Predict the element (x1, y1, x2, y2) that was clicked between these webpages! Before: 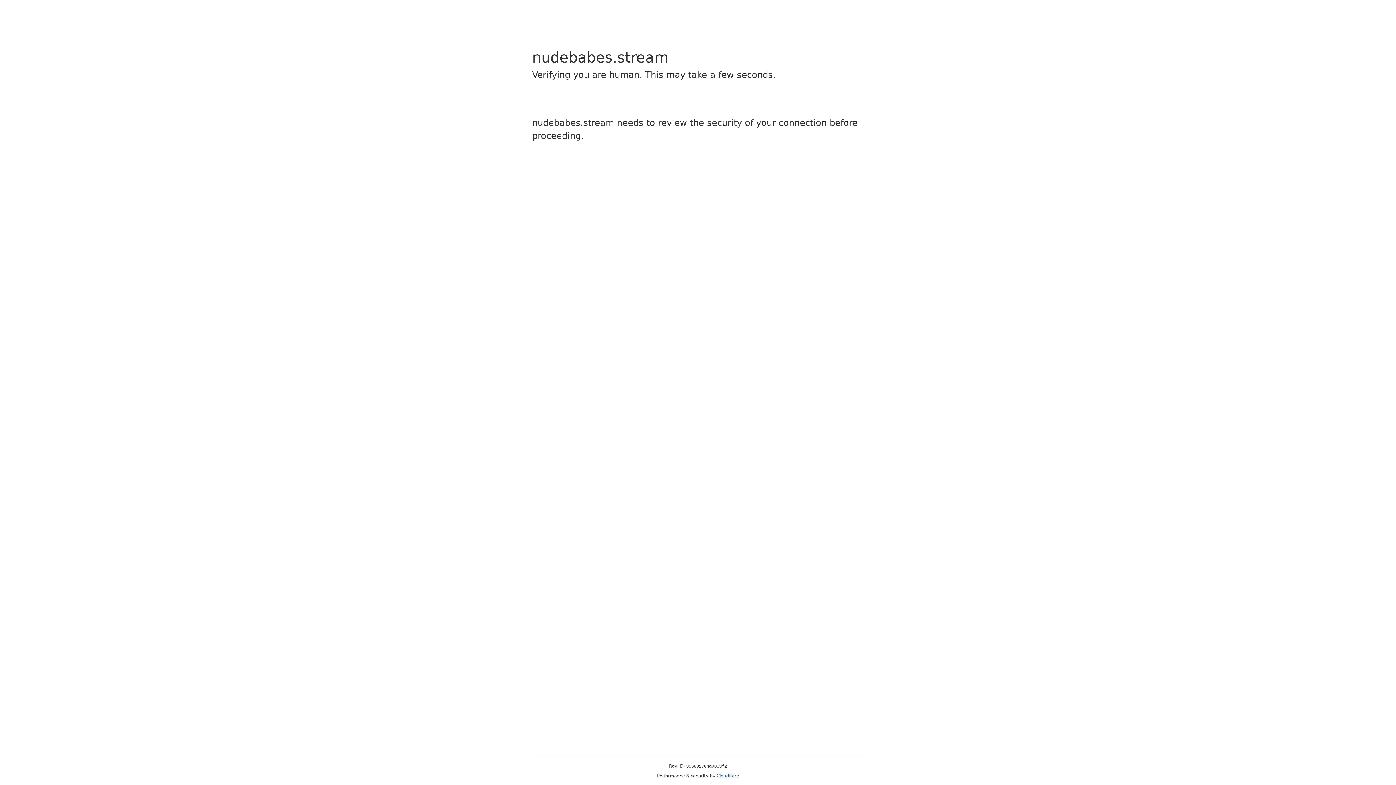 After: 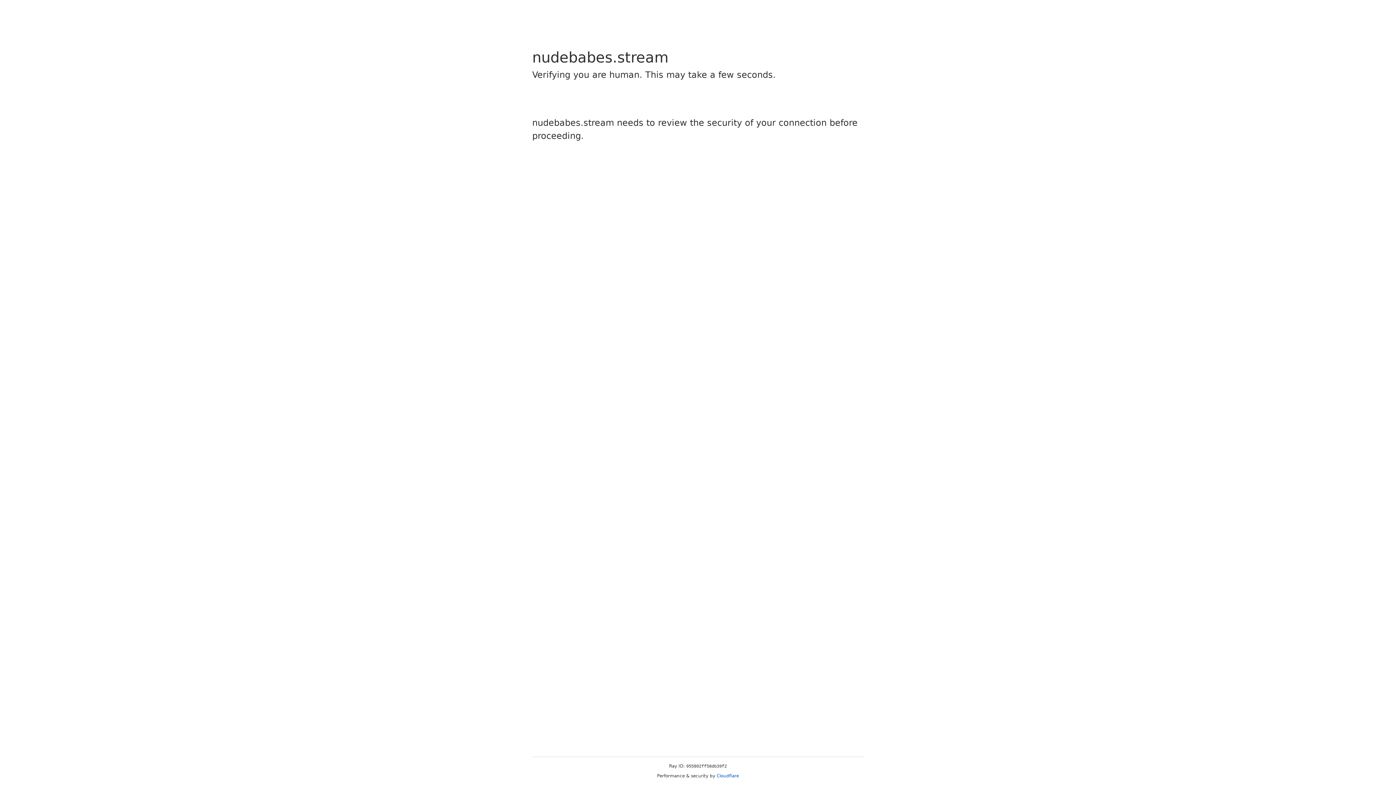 Action: label: Cloudflare bbox: (716, 773, 739, 778)